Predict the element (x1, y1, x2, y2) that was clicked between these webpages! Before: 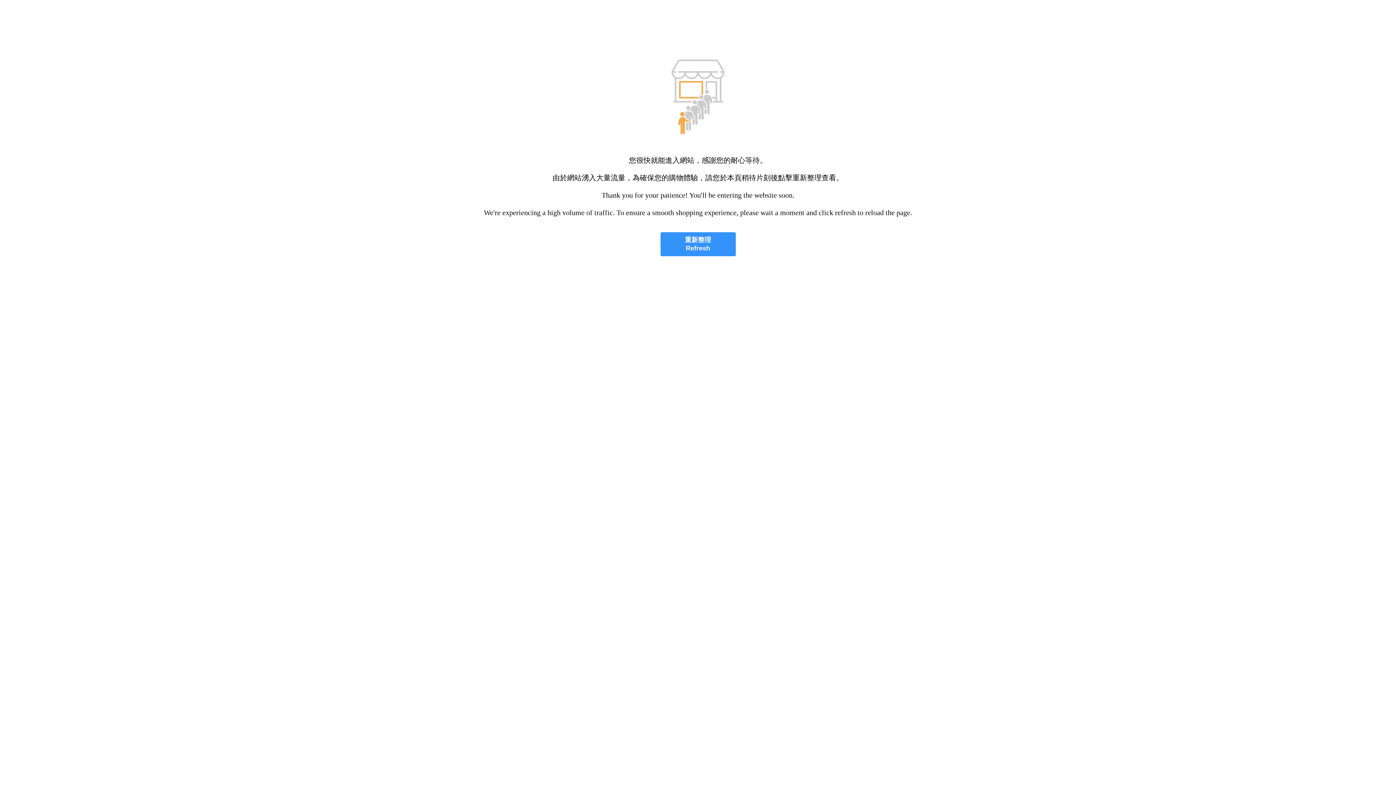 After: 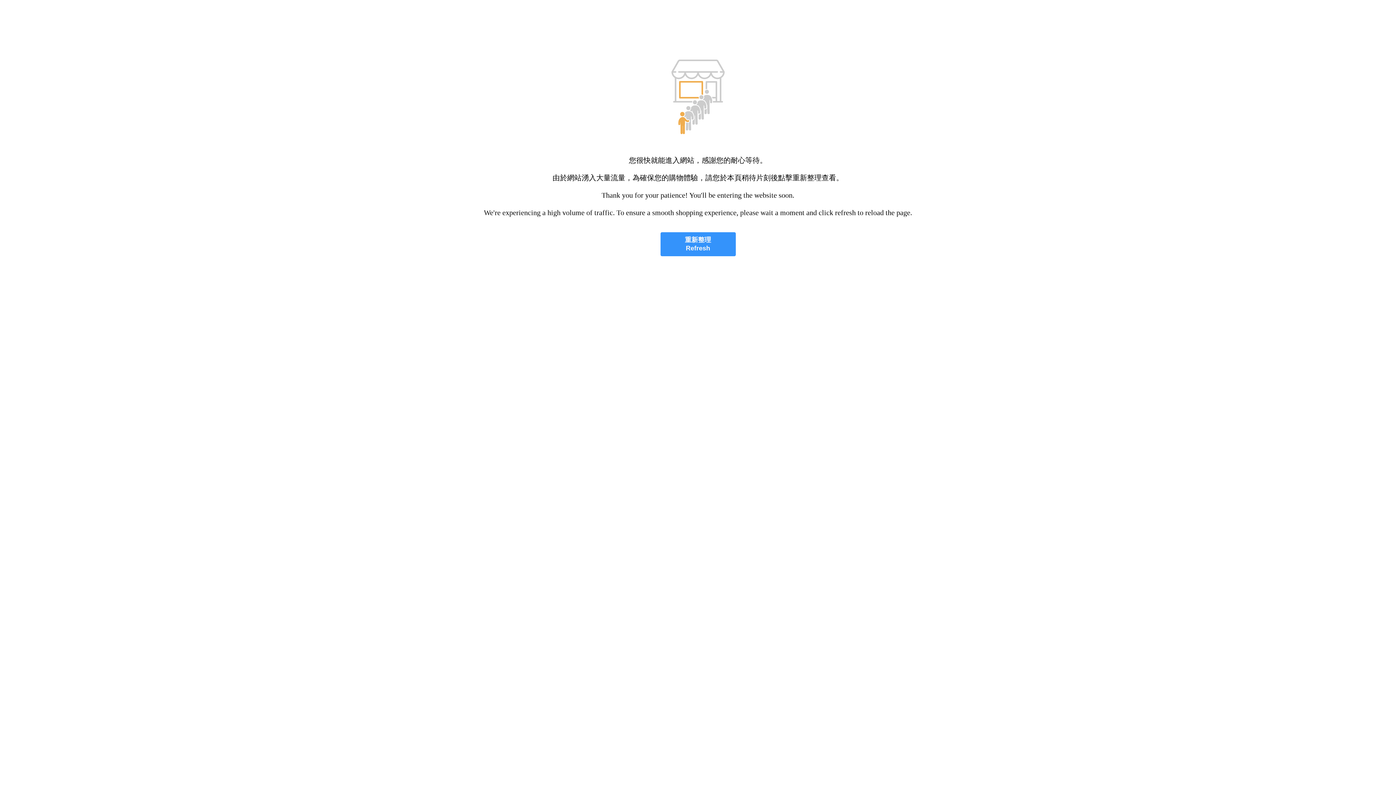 Action: label: 重新整理
Refresh bbox: (660, 232, 735, 256)